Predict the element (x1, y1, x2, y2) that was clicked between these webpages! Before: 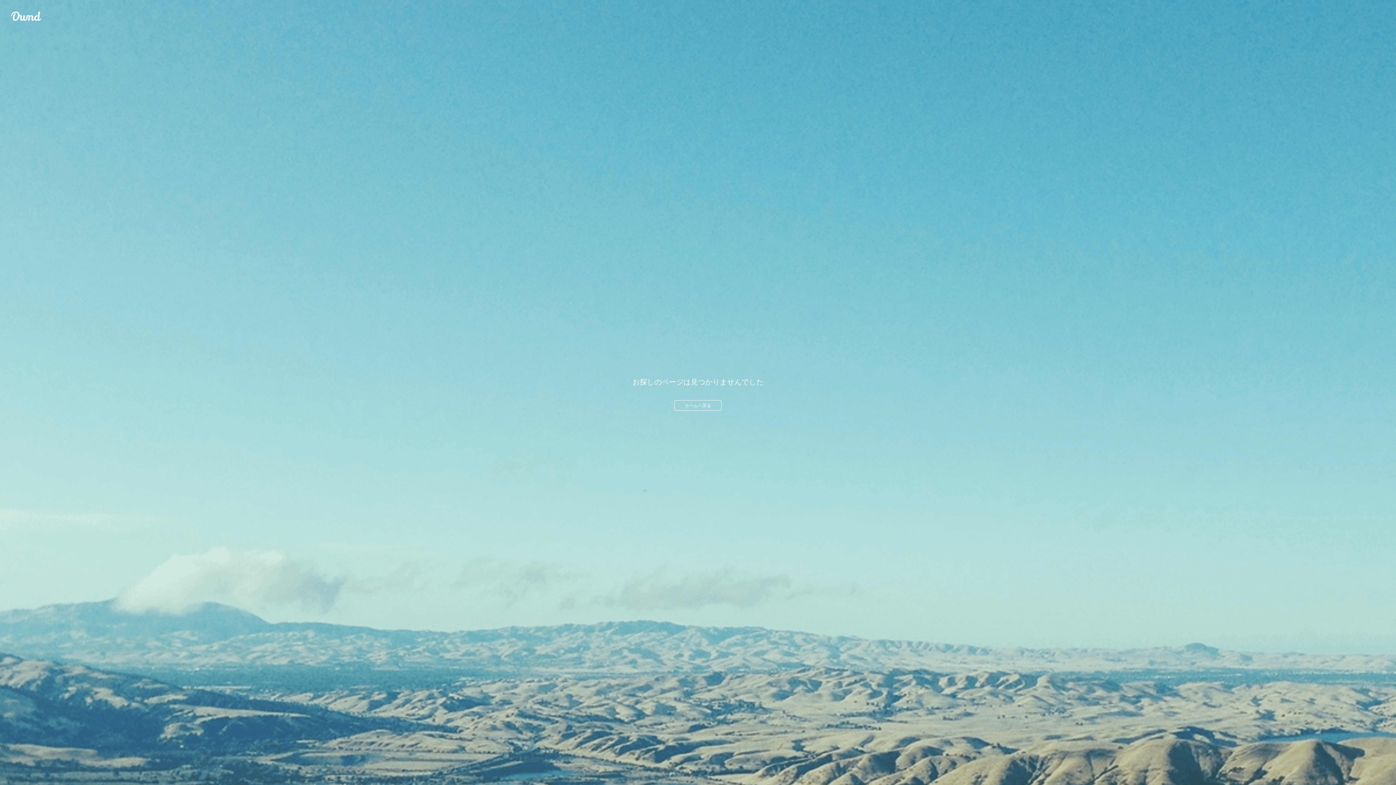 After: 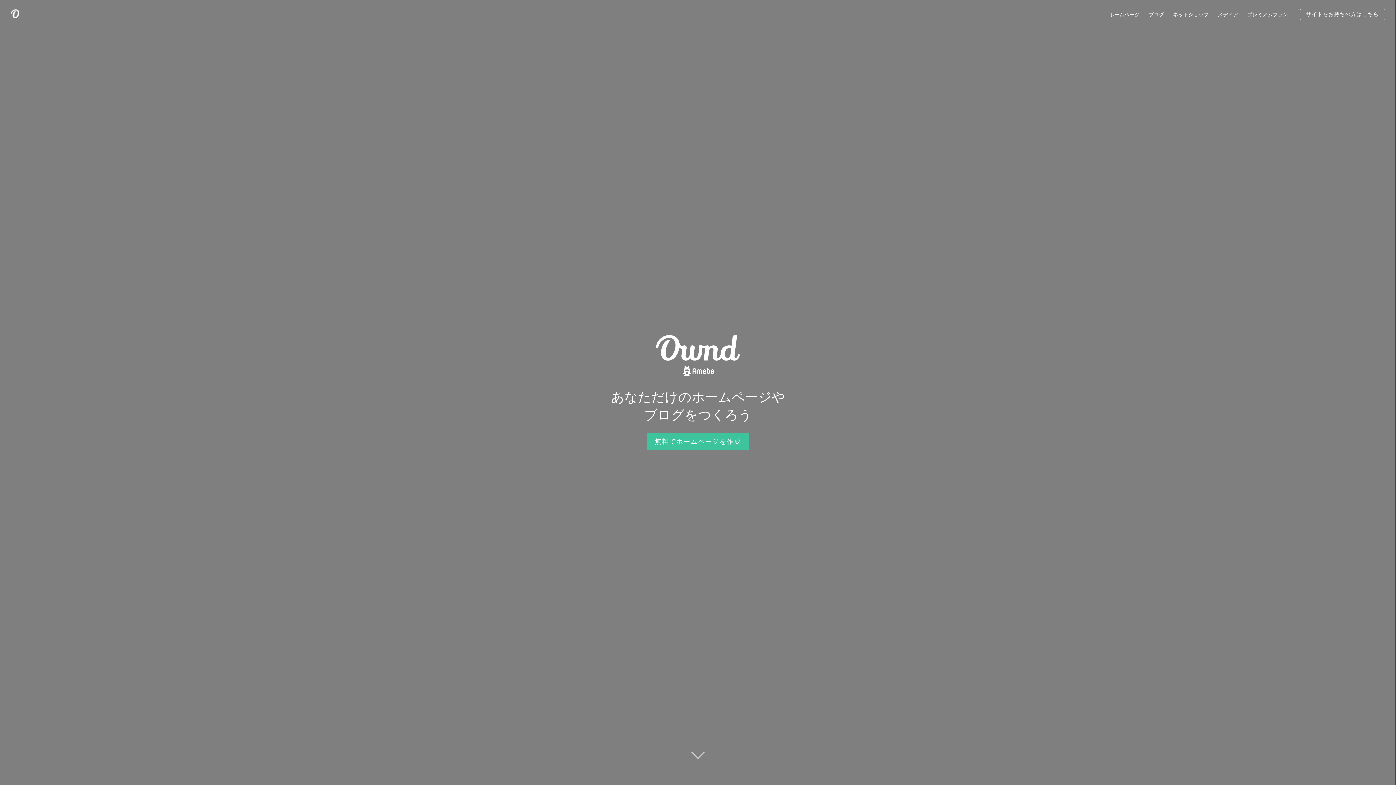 Action: label: Ameba Ownd bbox: (10, 10, 41, 21)